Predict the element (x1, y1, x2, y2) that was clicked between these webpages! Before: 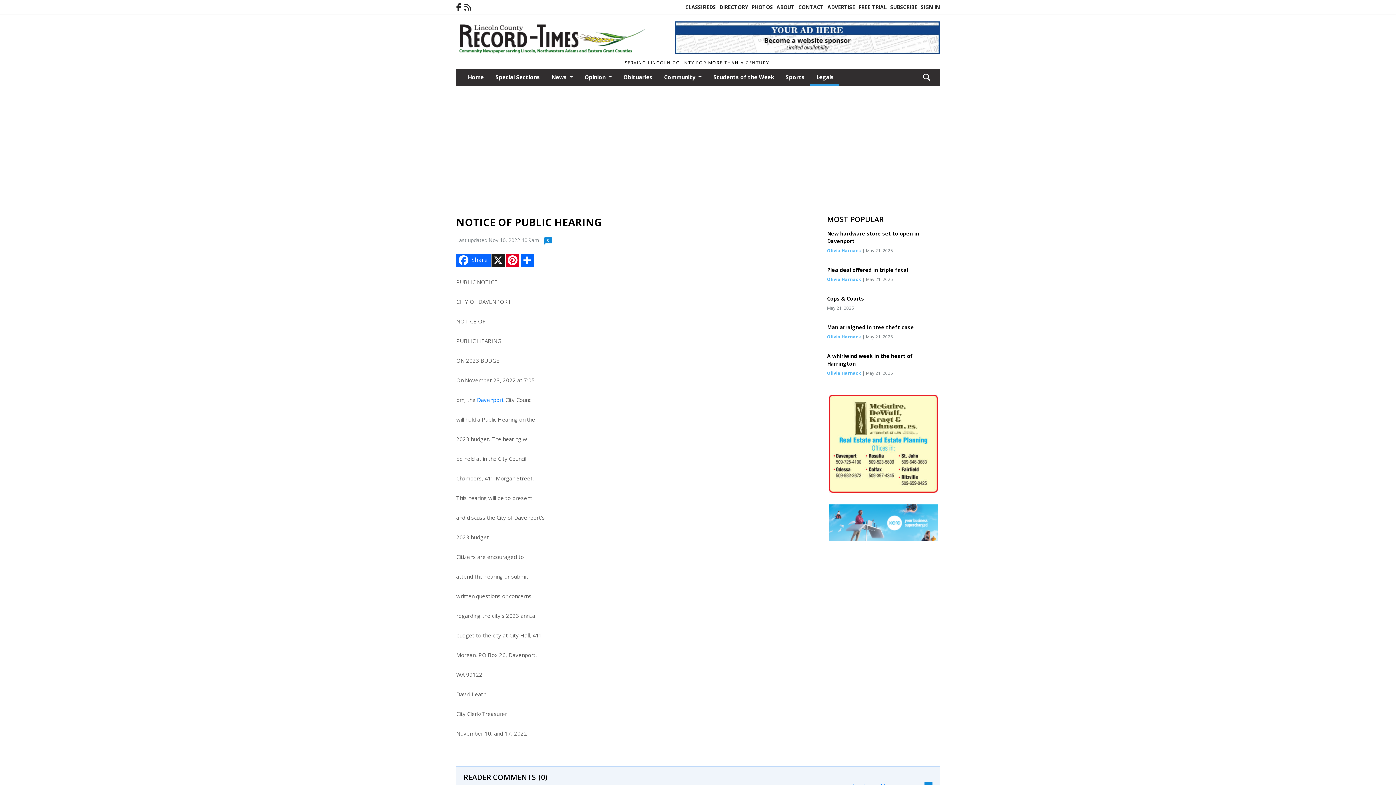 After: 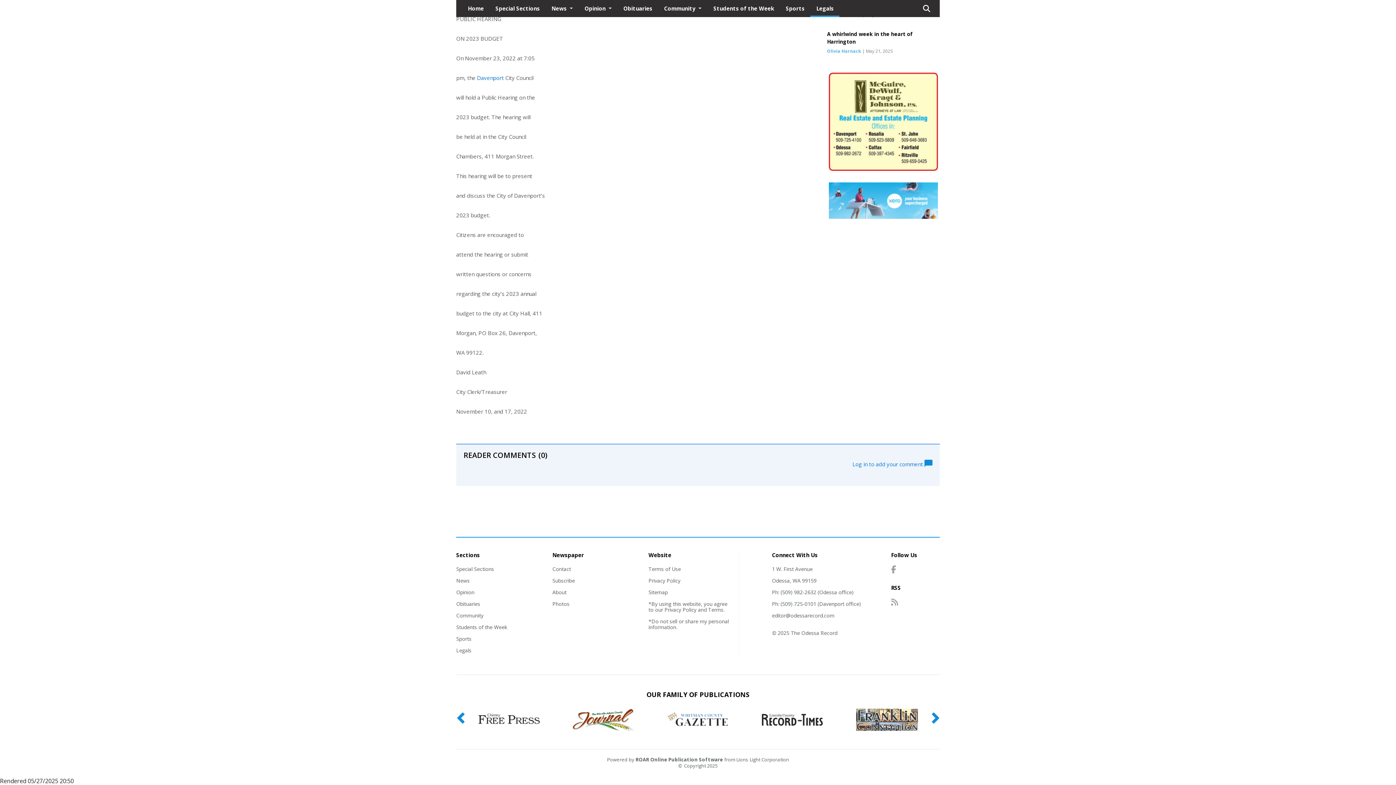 Action: bbox: (544, 237, 552, 244) label: 0